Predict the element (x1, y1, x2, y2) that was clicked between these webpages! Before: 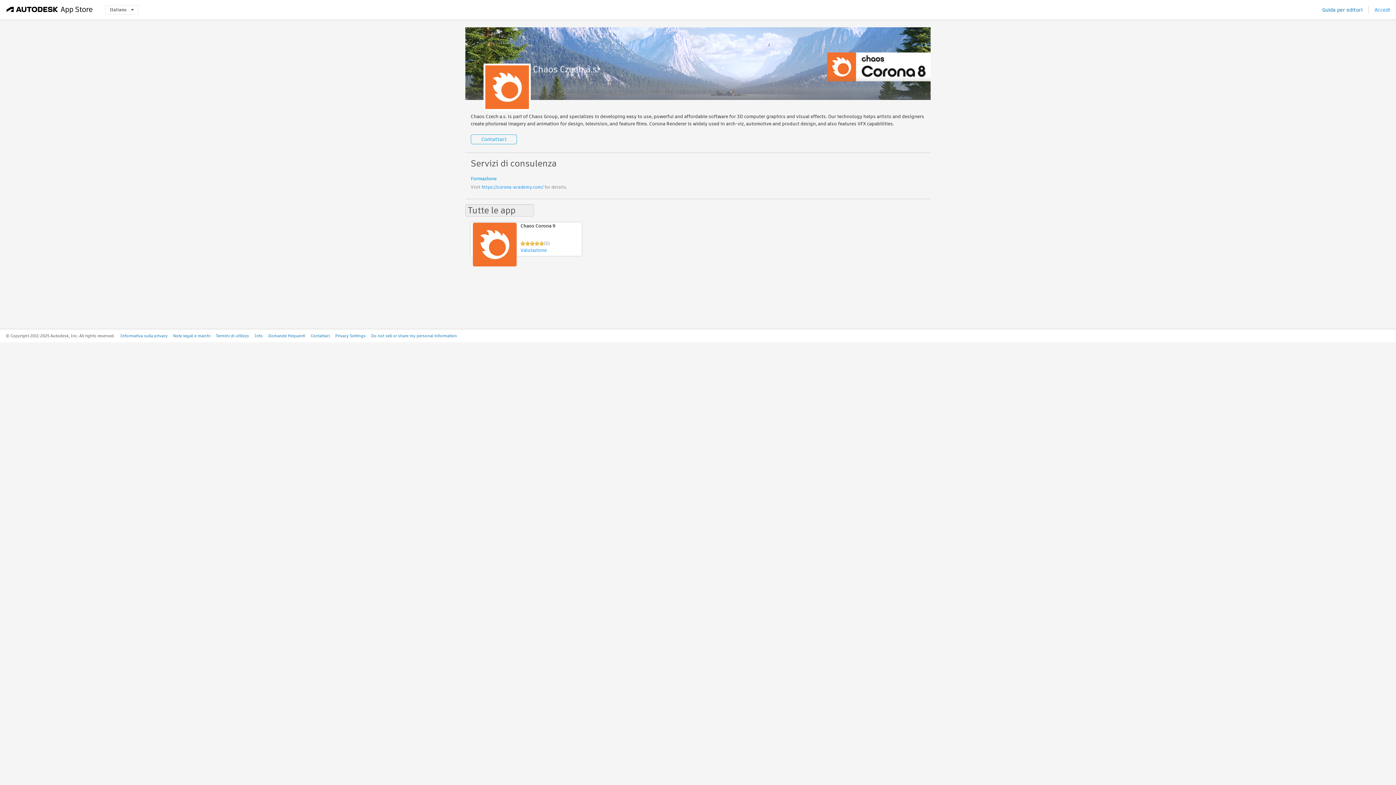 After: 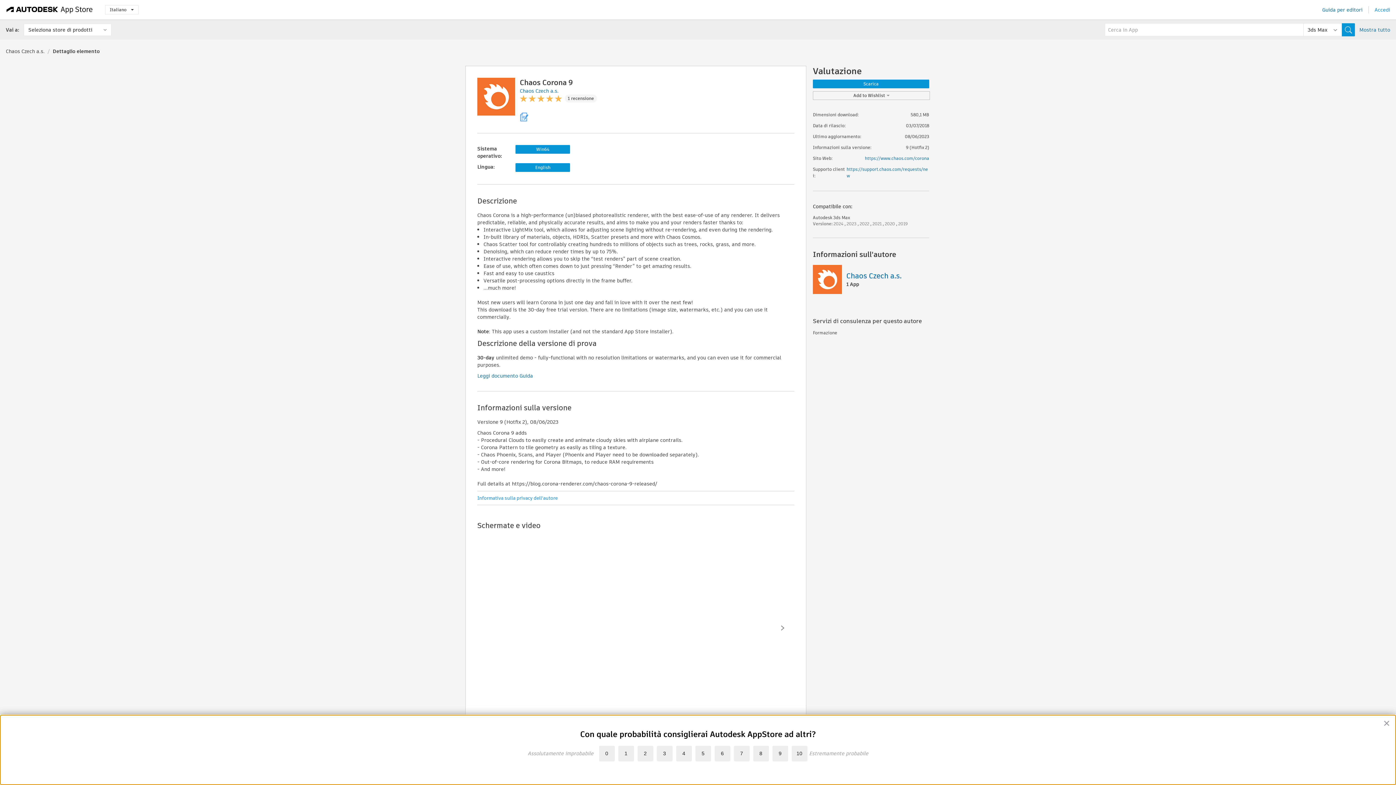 Action: label: Chaos Corona 9
(1)
Valutazione
Sistema operativo: Win64
Lingua: English
Chaos Corona is a high-performance (un)biased photorealistic renderer, with the best ease-of-use of any renderer. This 30-day unrestricted trial can be used commercially. bbox: (470, 222, 581, 267)